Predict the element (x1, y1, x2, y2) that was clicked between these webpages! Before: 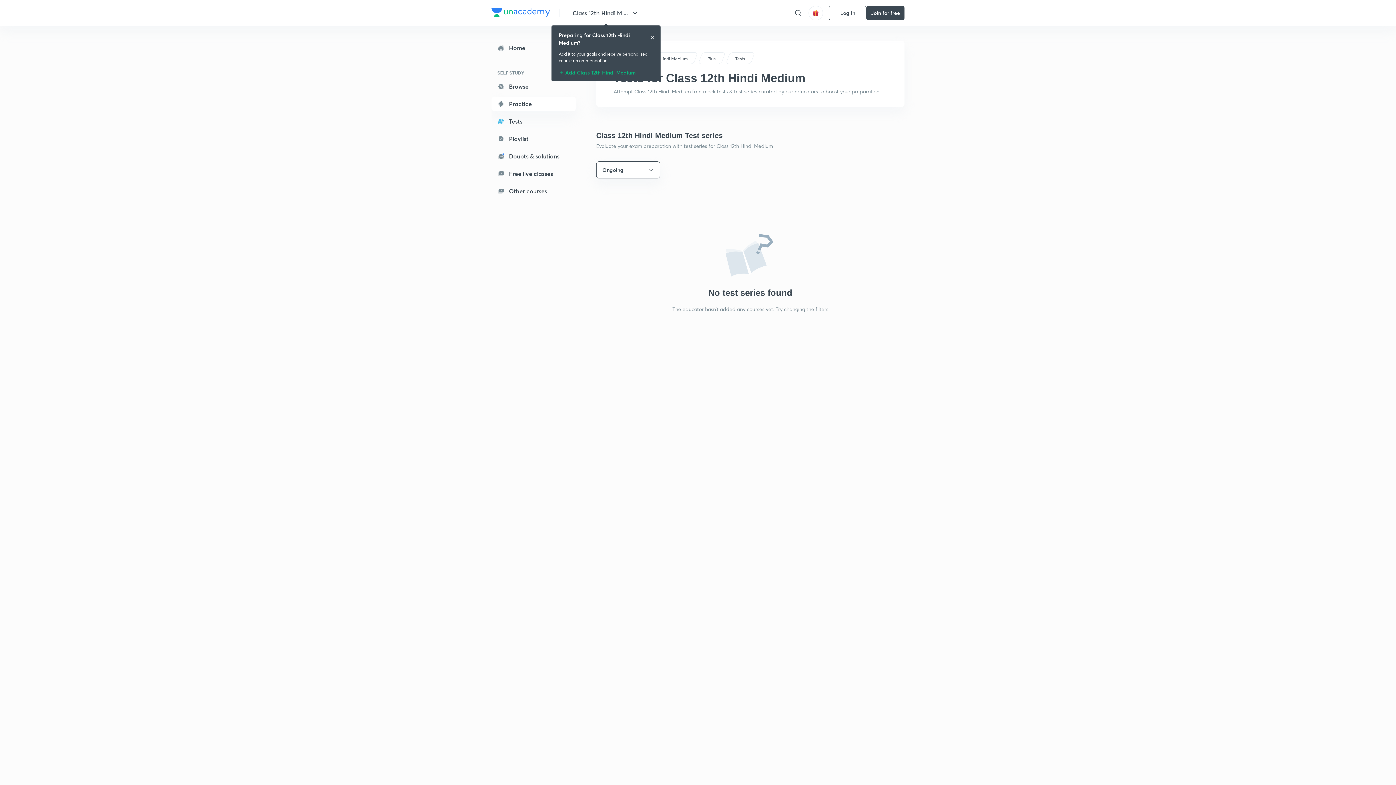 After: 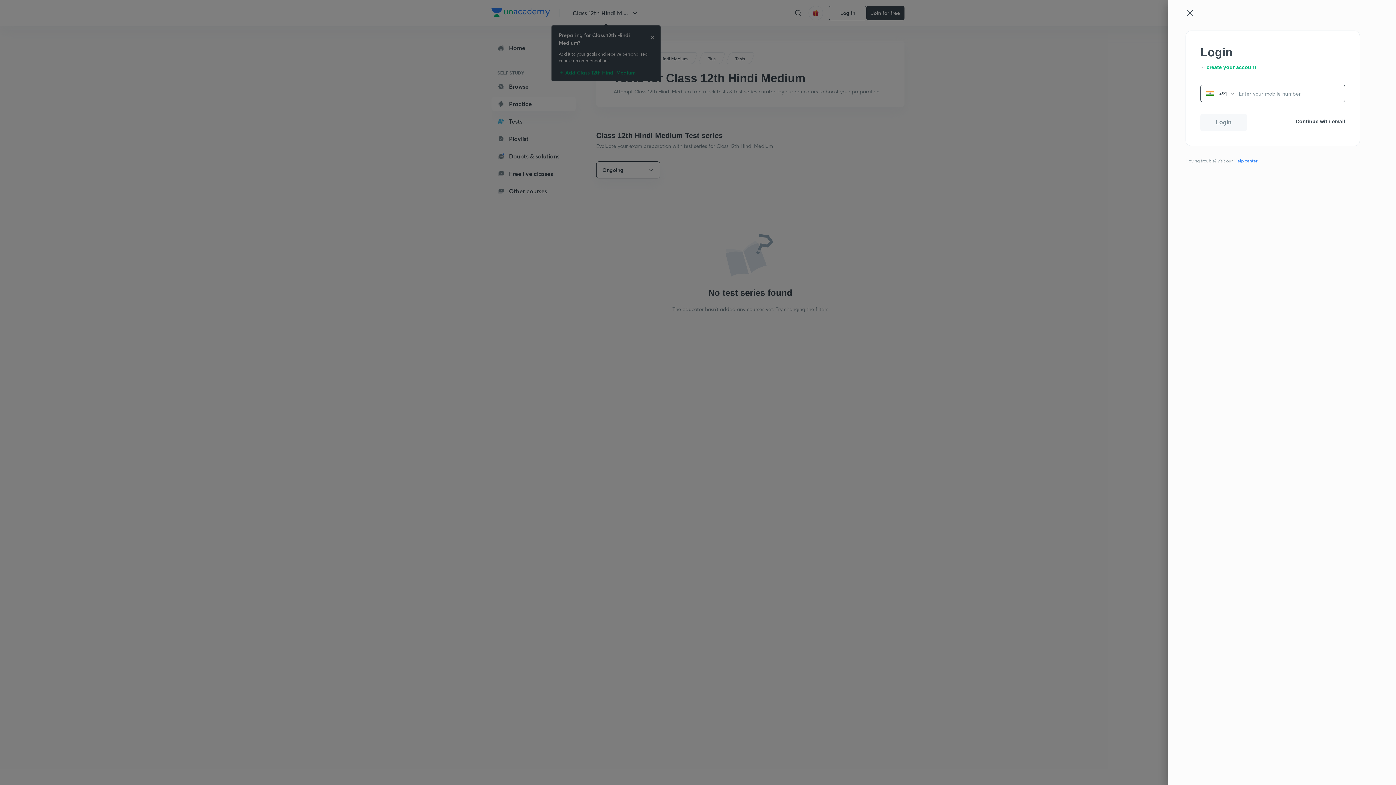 Action: bbox: (829, 5, 866, 20) label: Log in